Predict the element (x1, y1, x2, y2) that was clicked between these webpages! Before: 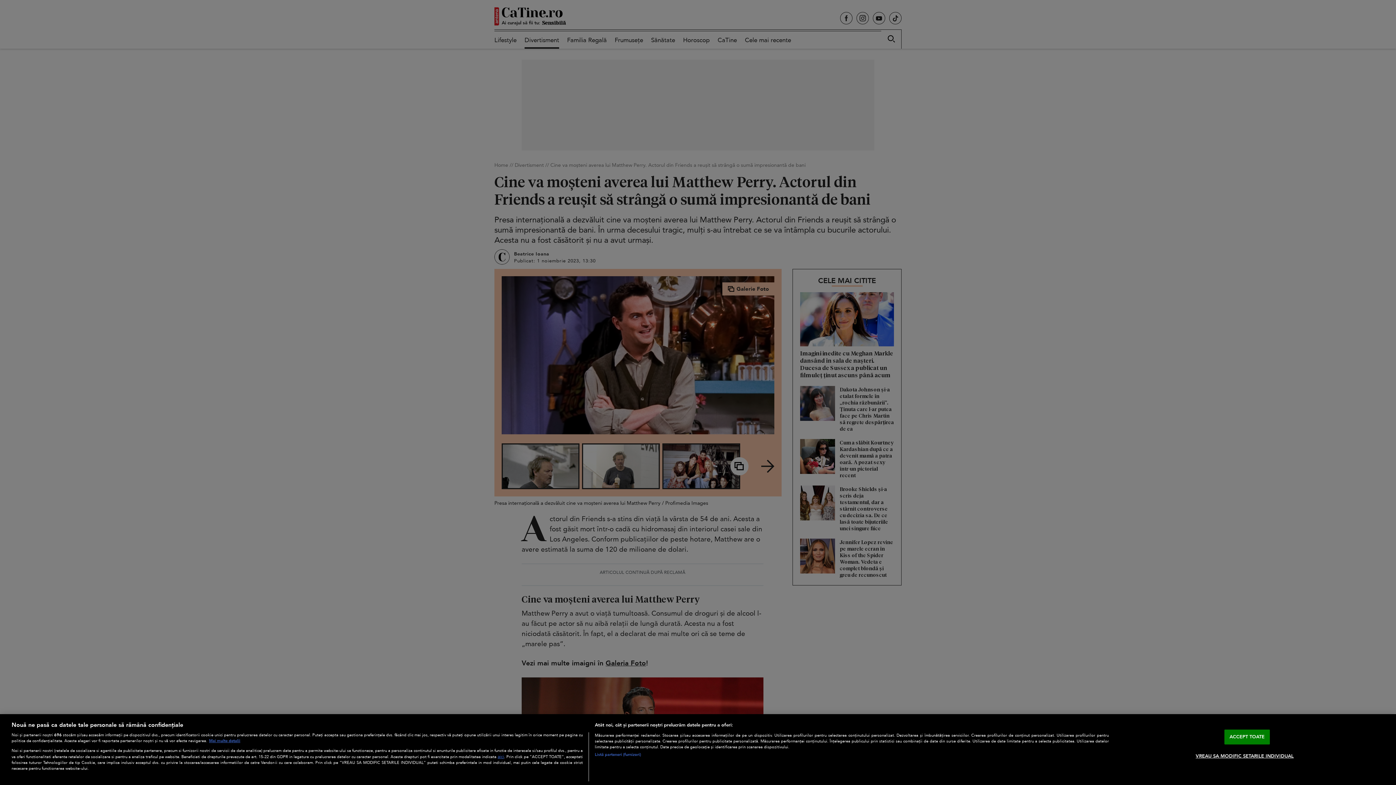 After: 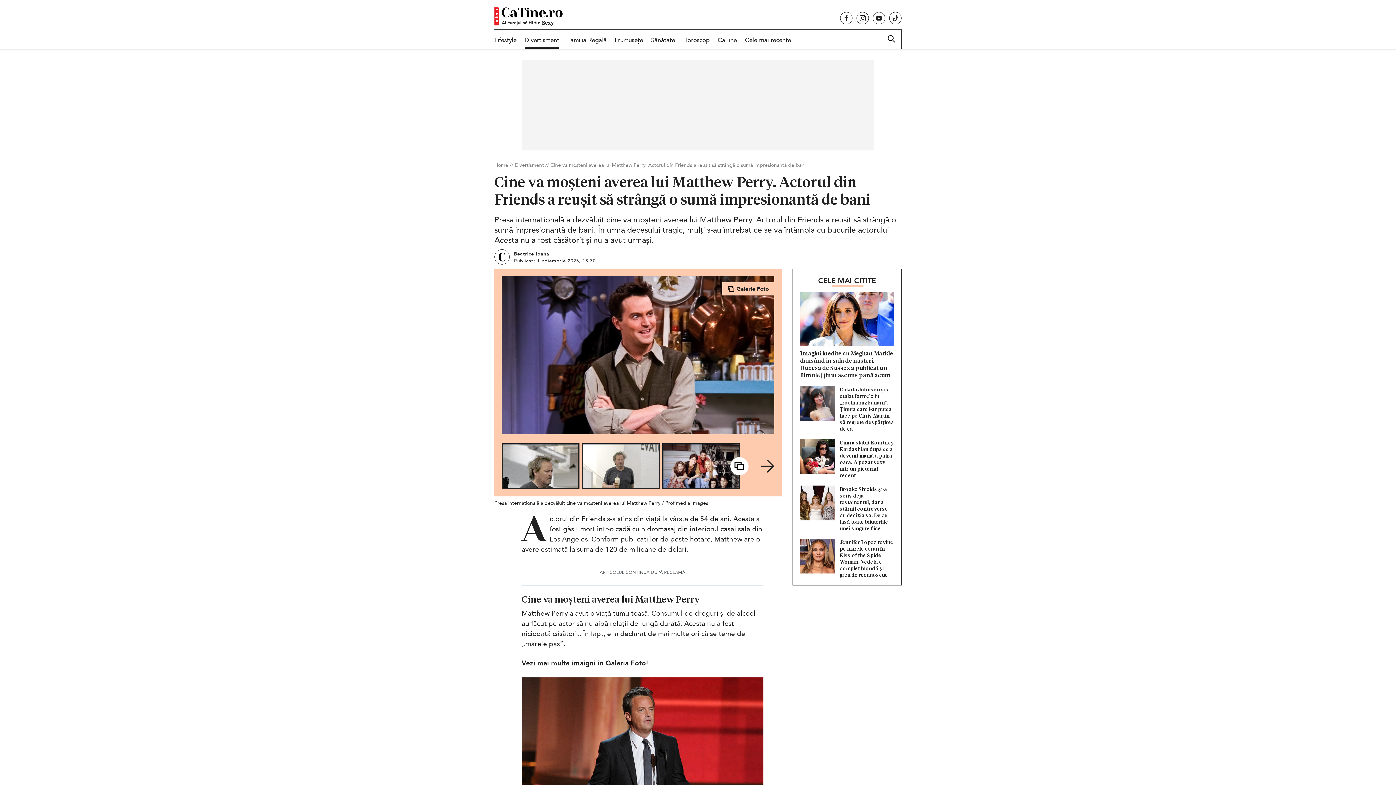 Action: bbox: (1224, 730, 1270, 745) label: ACCEPT TOATE